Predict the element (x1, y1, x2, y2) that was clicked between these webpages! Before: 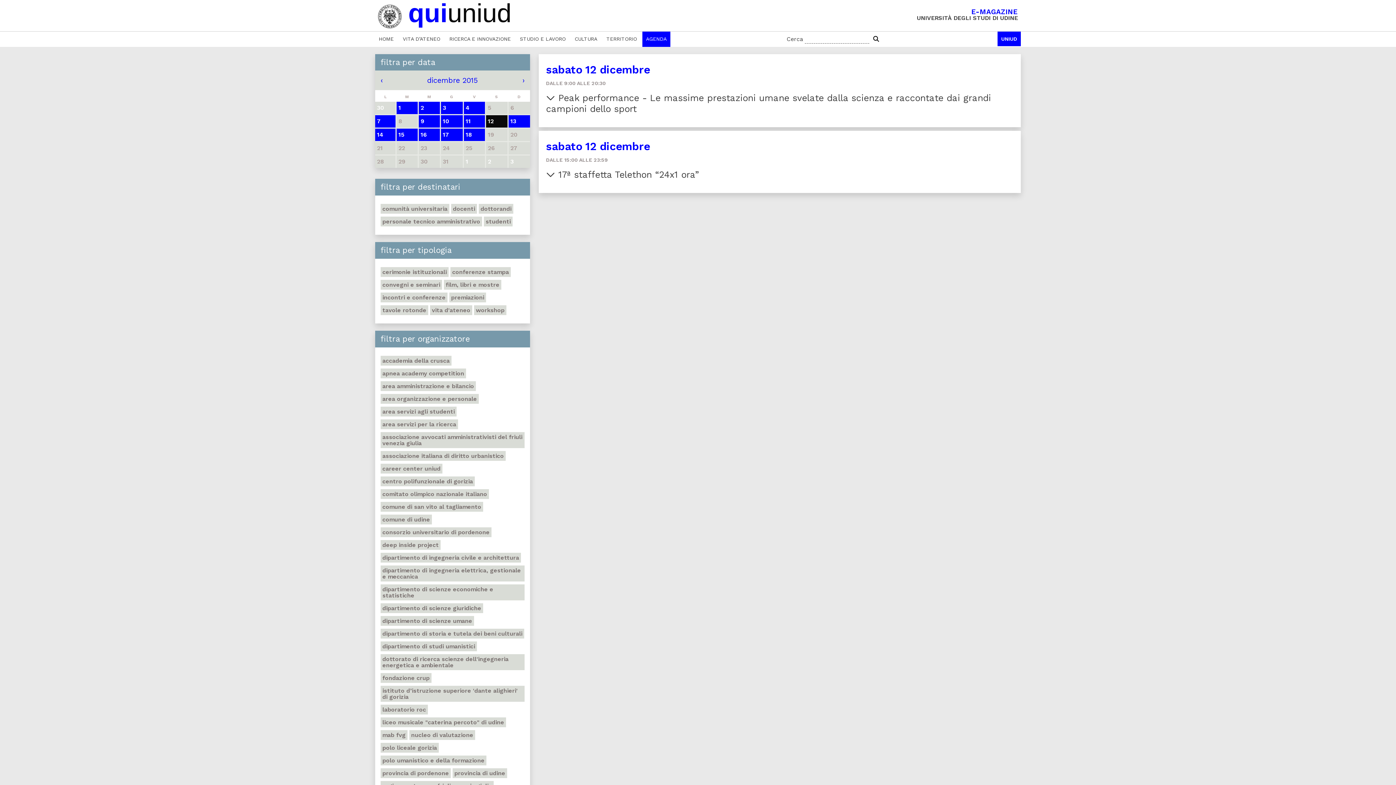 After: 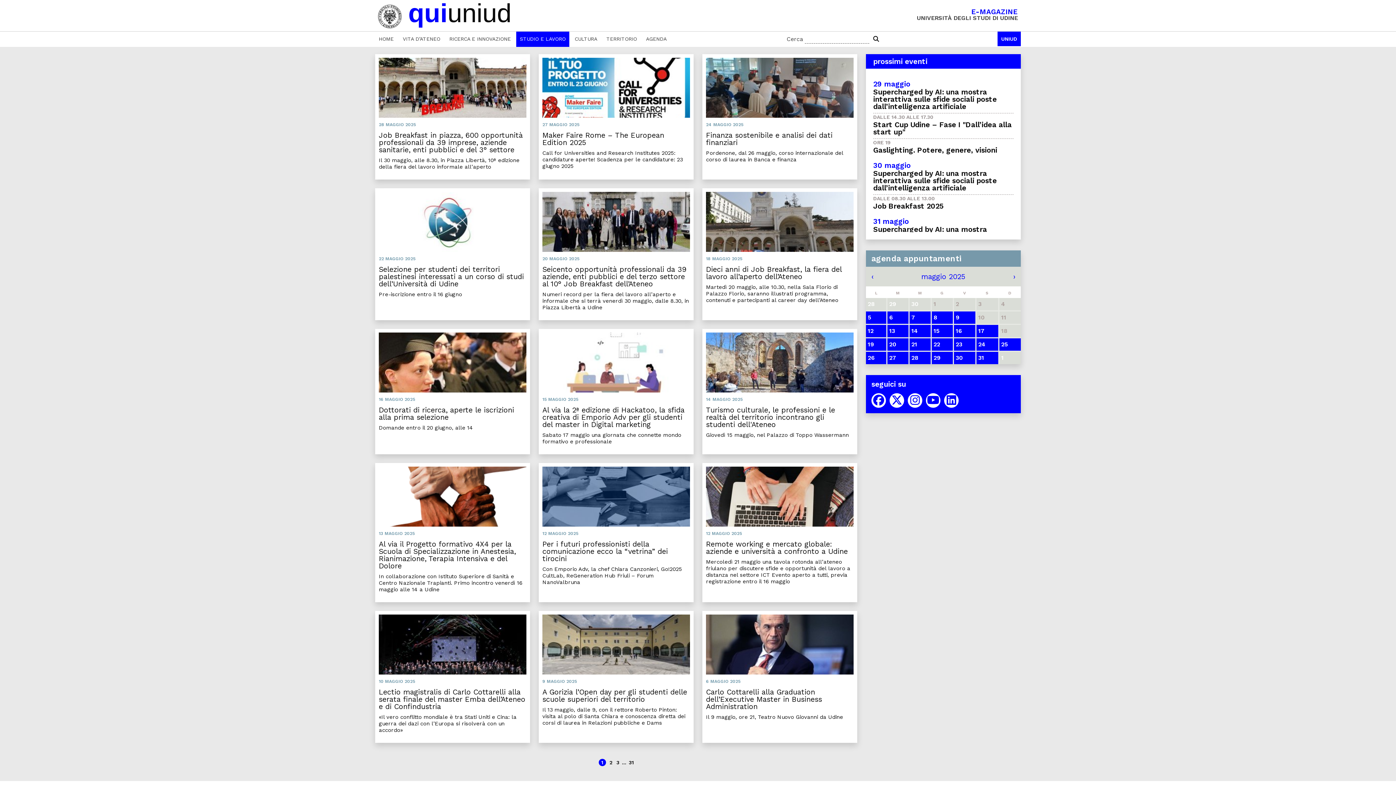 Action: label: STUDIO E LAVORO bbox: (516, 31, 569, 46)